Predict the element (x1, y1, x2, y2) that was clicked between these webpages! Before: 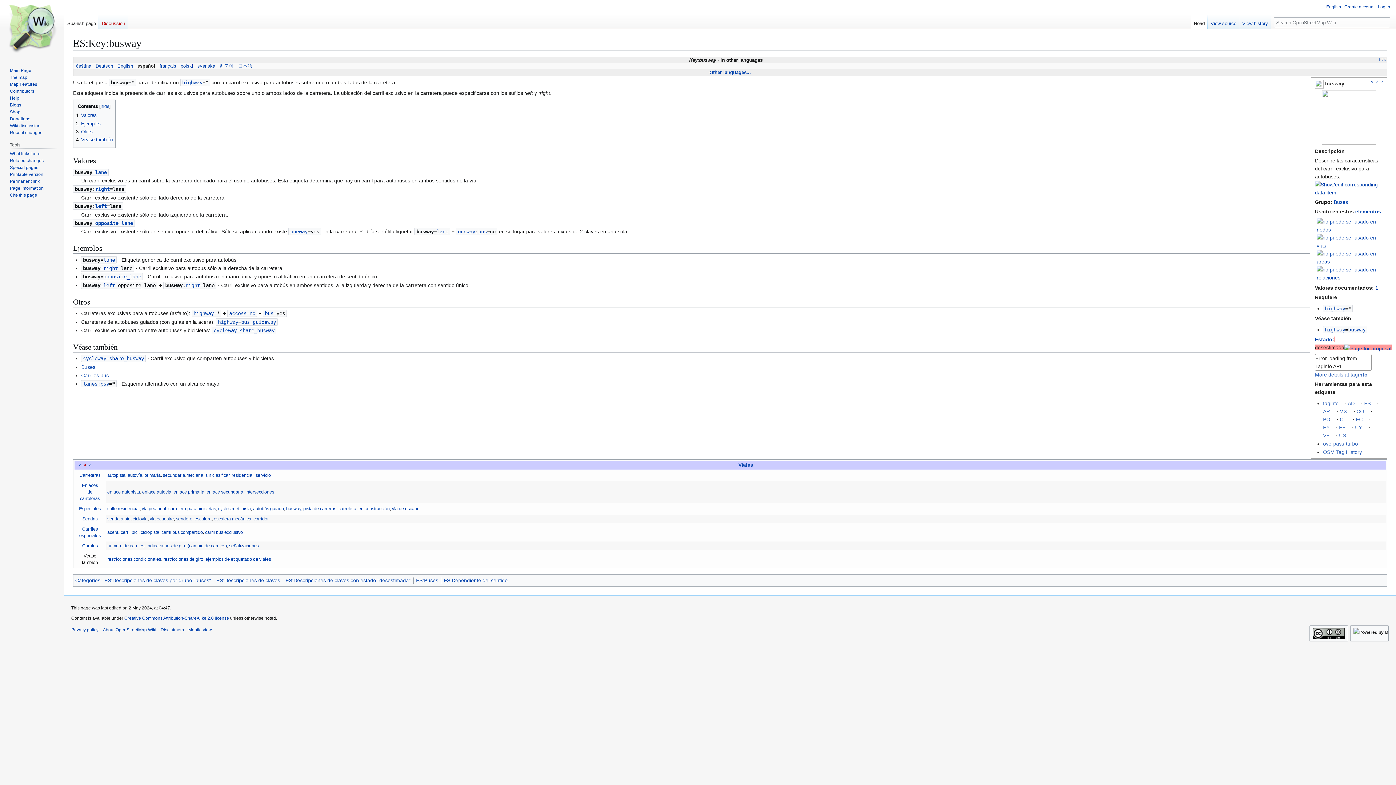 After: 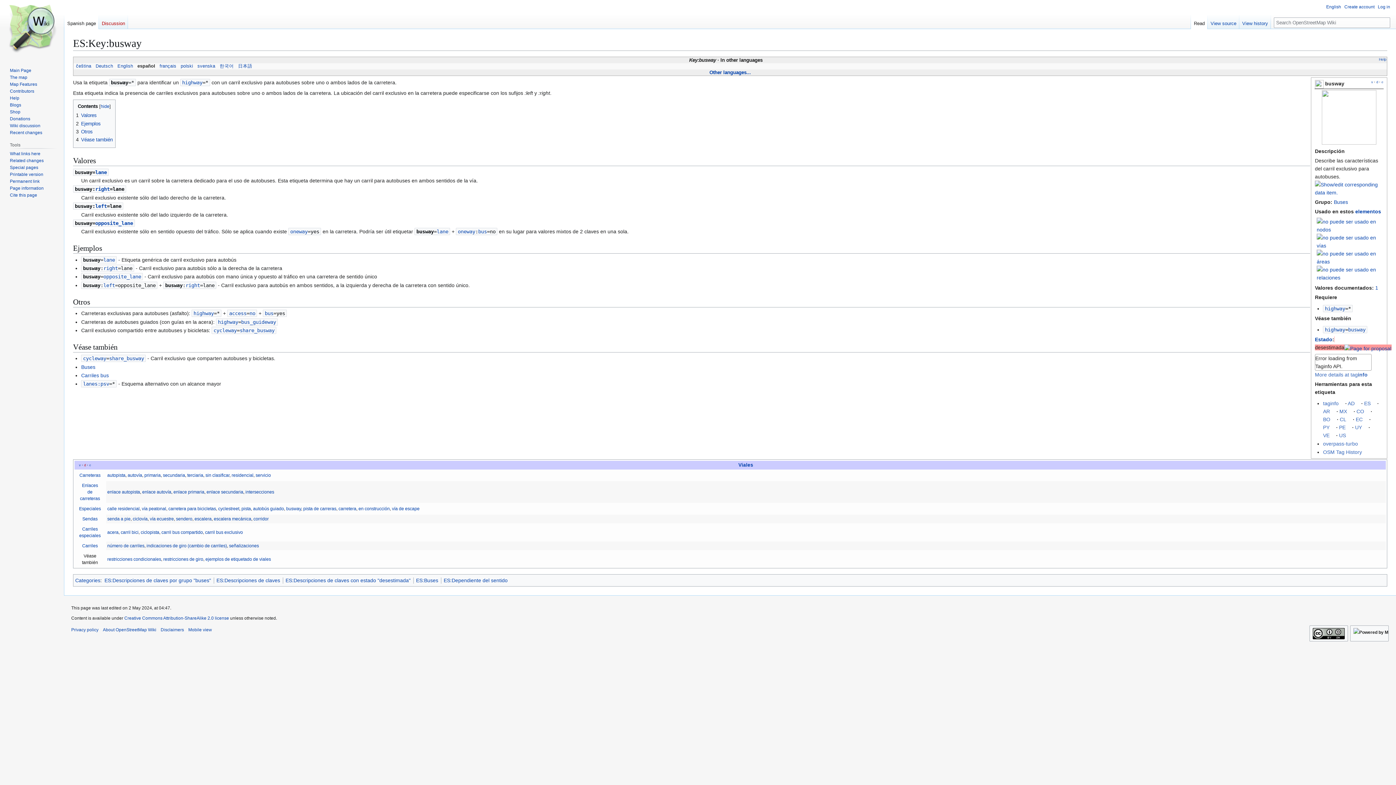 Action: label: busway bbox: (74, 220, 92, 226)